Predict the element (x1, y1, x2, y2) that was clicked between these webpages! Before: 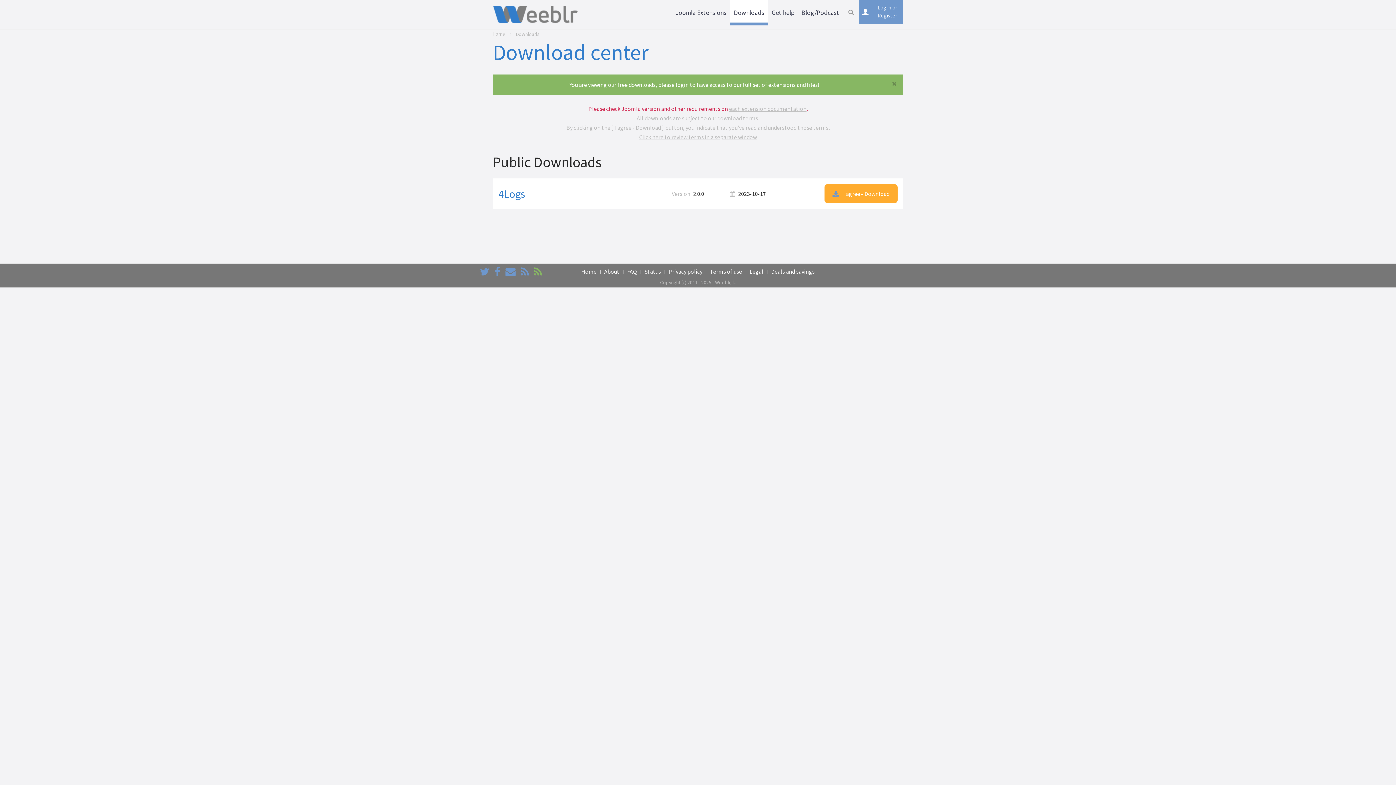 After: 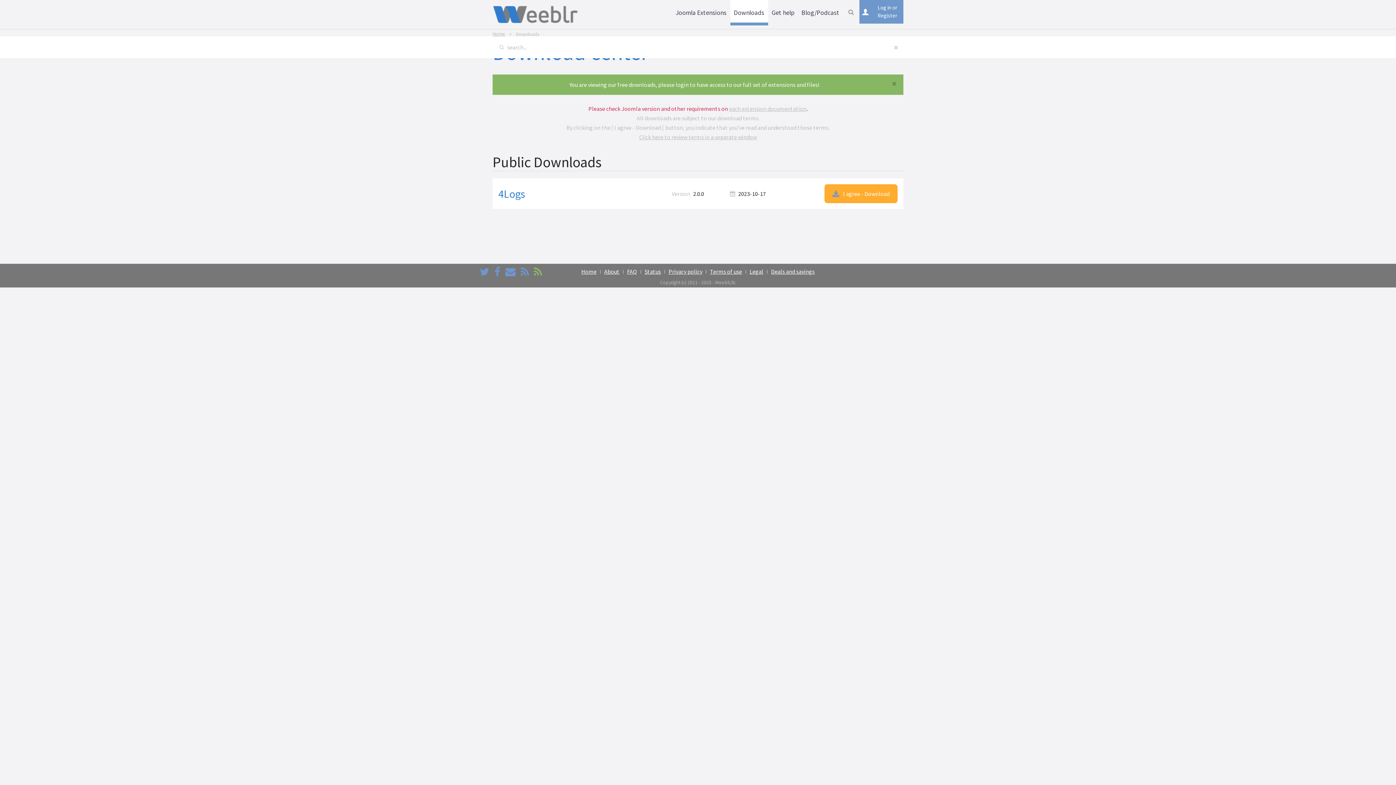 Action: bbox: (848, 8, 854, 15)